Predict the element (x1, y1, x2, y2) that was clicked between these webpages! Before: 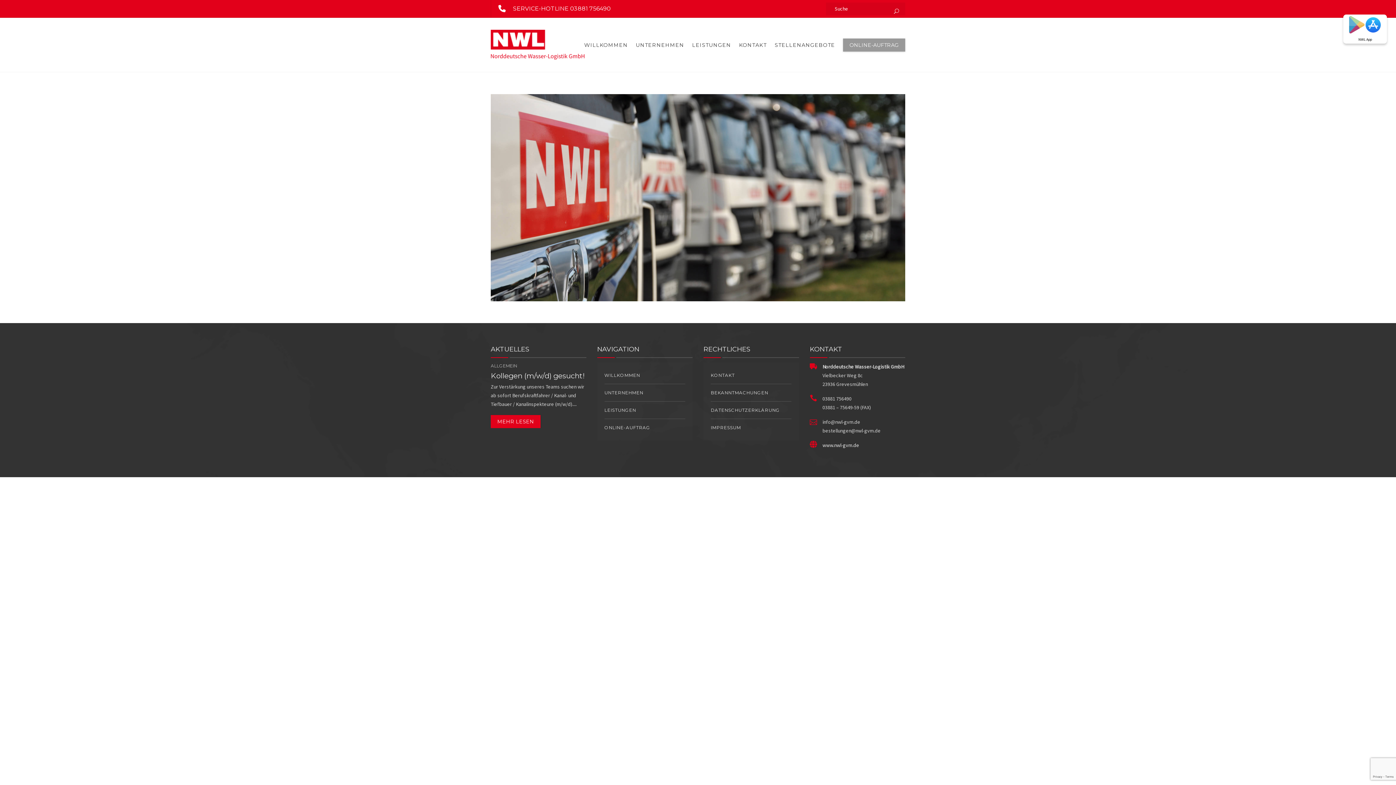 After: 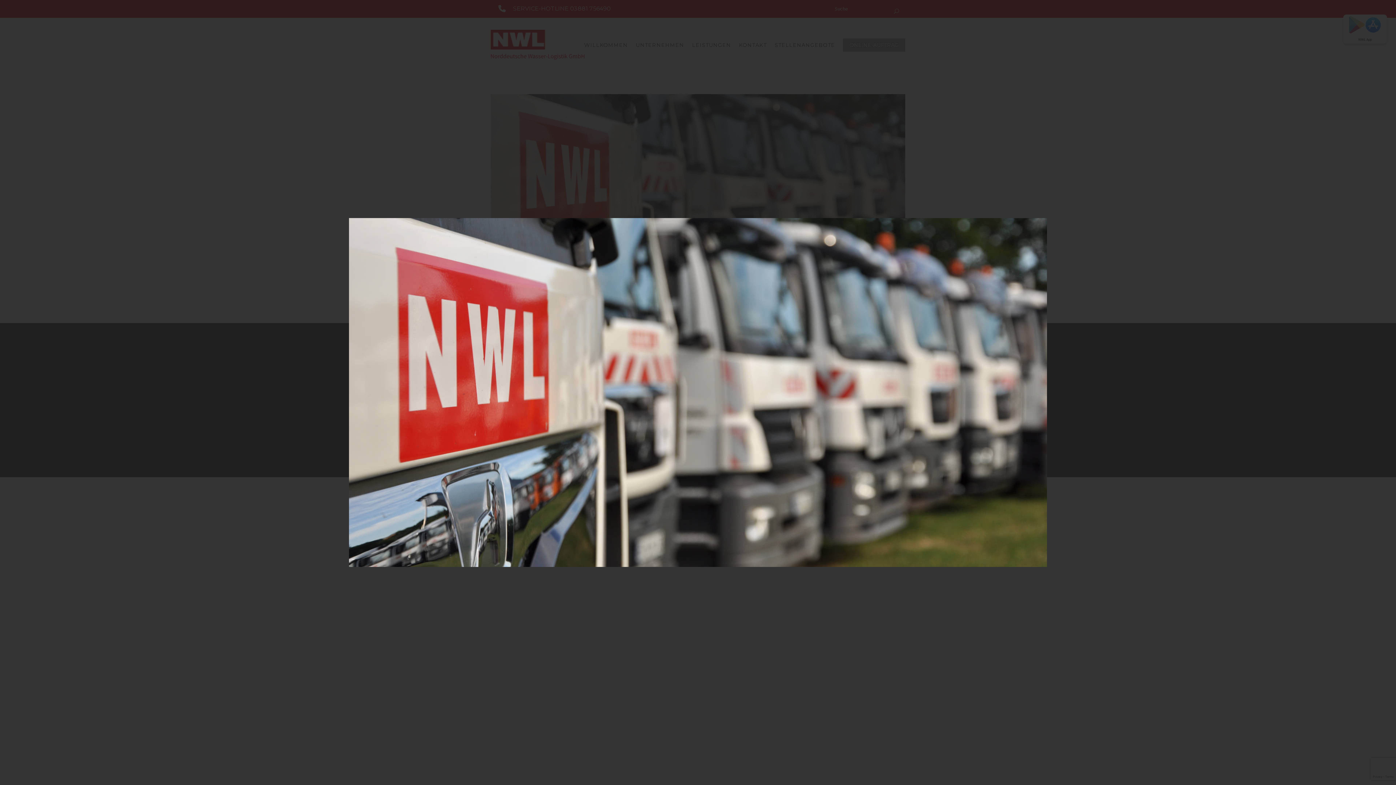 Action: bbox: (490, 193, 905, 200)